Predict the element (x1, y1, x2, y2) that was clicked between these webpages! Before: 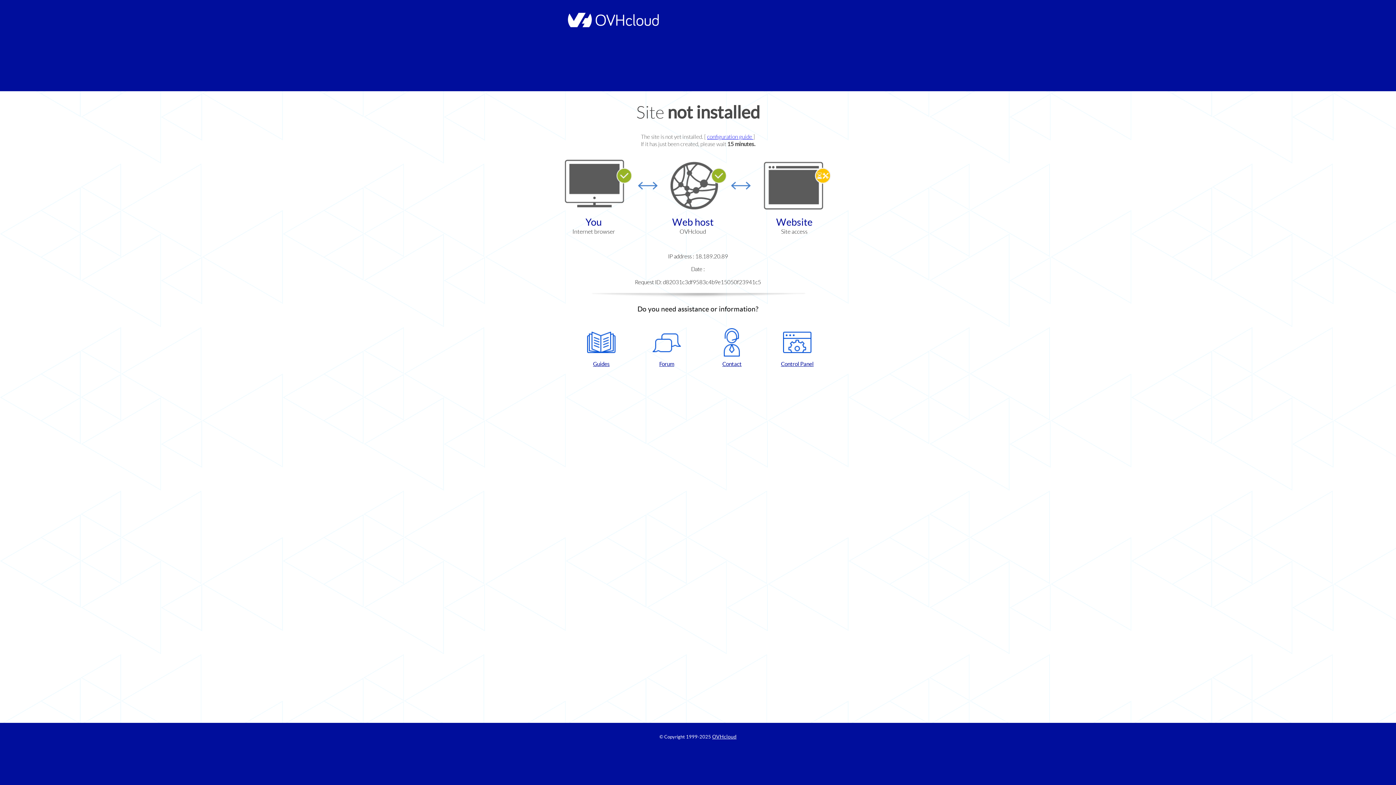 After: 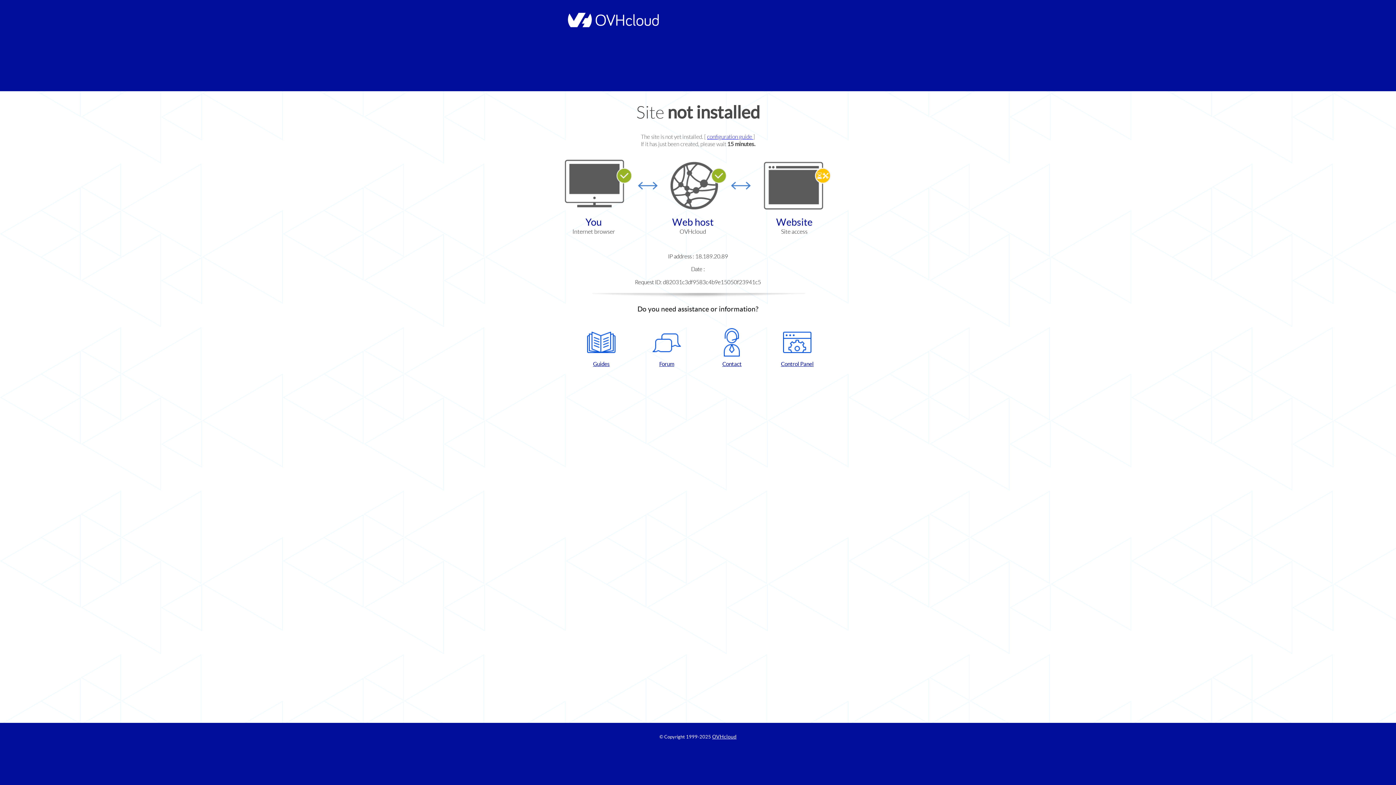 Action: label: Forum bbox: (637, 328, 696, 367)